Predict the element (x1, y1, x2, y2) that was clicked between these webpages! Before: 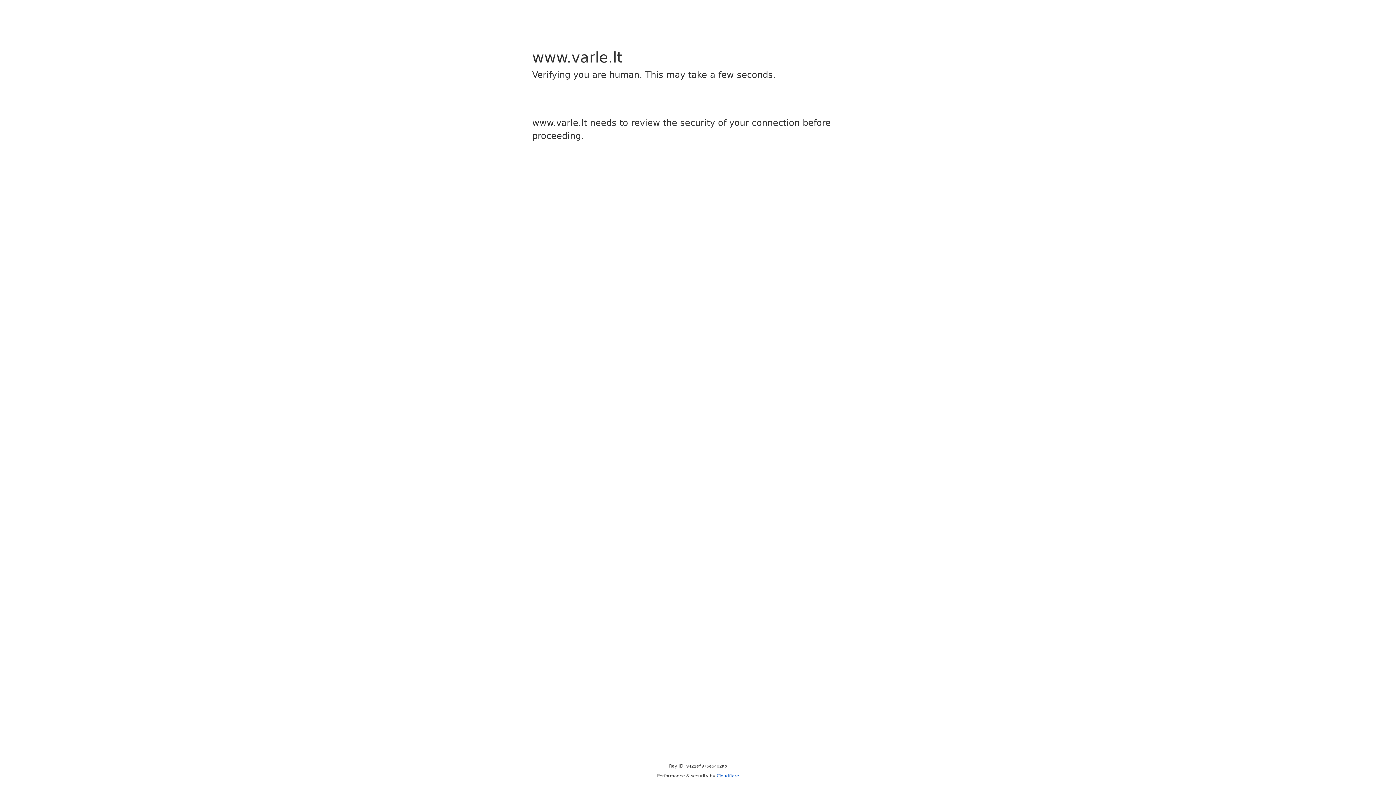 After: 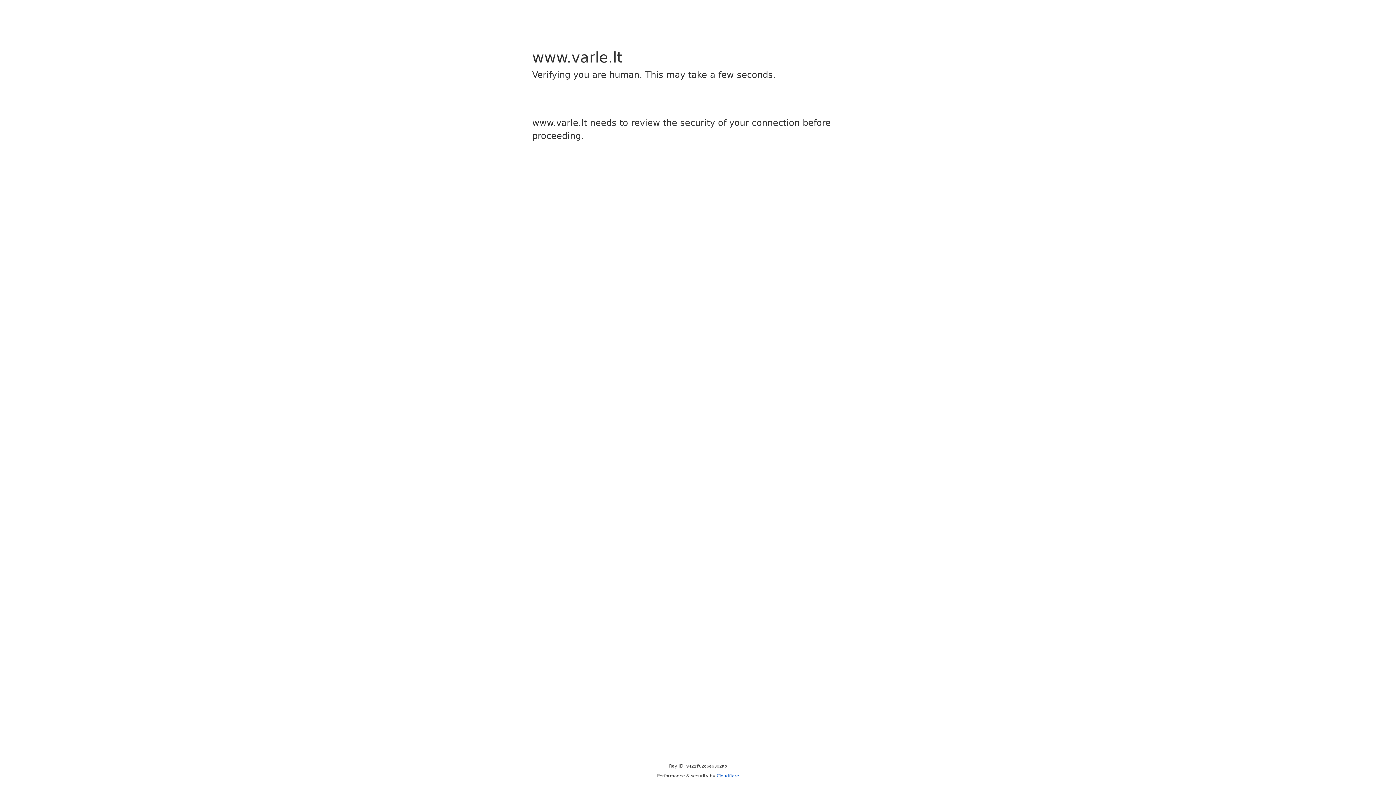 Action: label: Cloudflare bbox: (716, 773, 739, 778)